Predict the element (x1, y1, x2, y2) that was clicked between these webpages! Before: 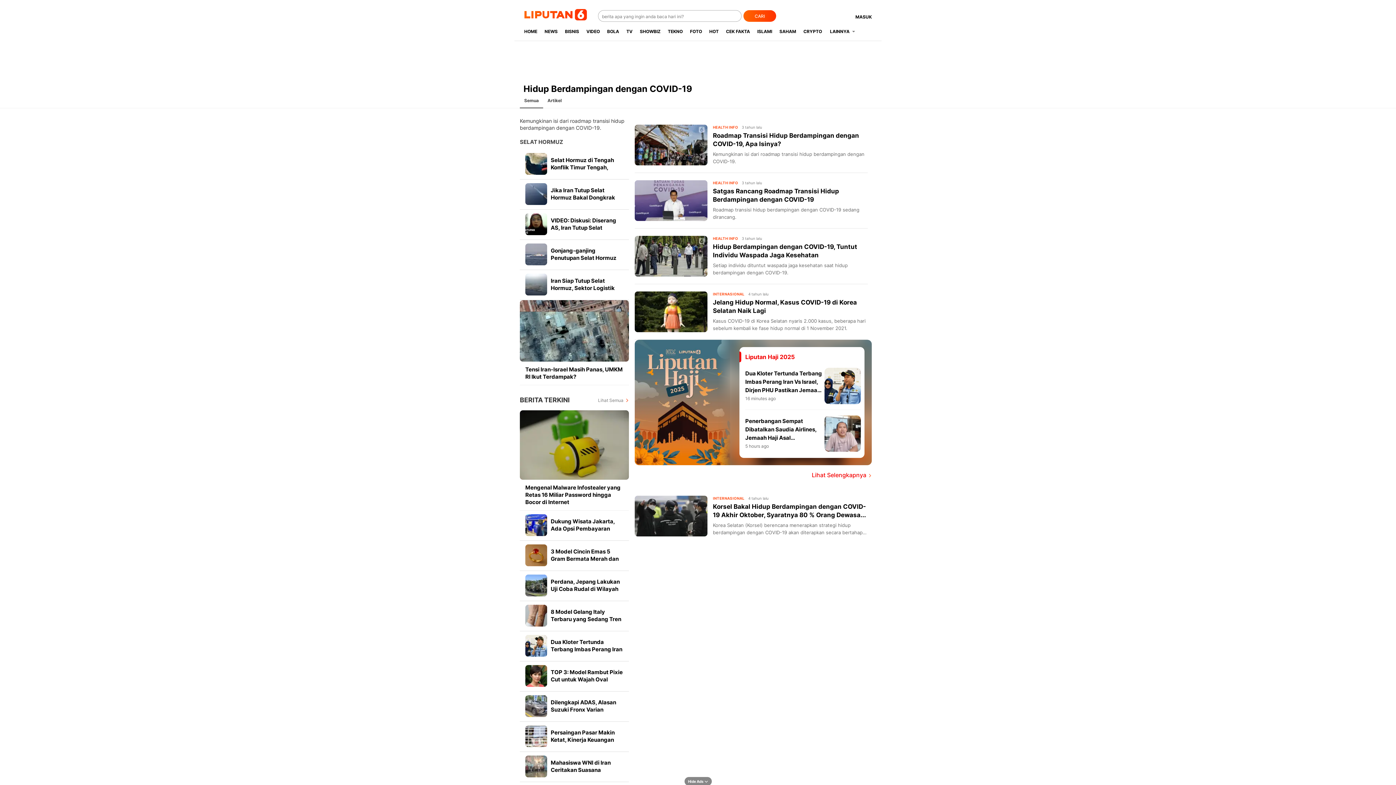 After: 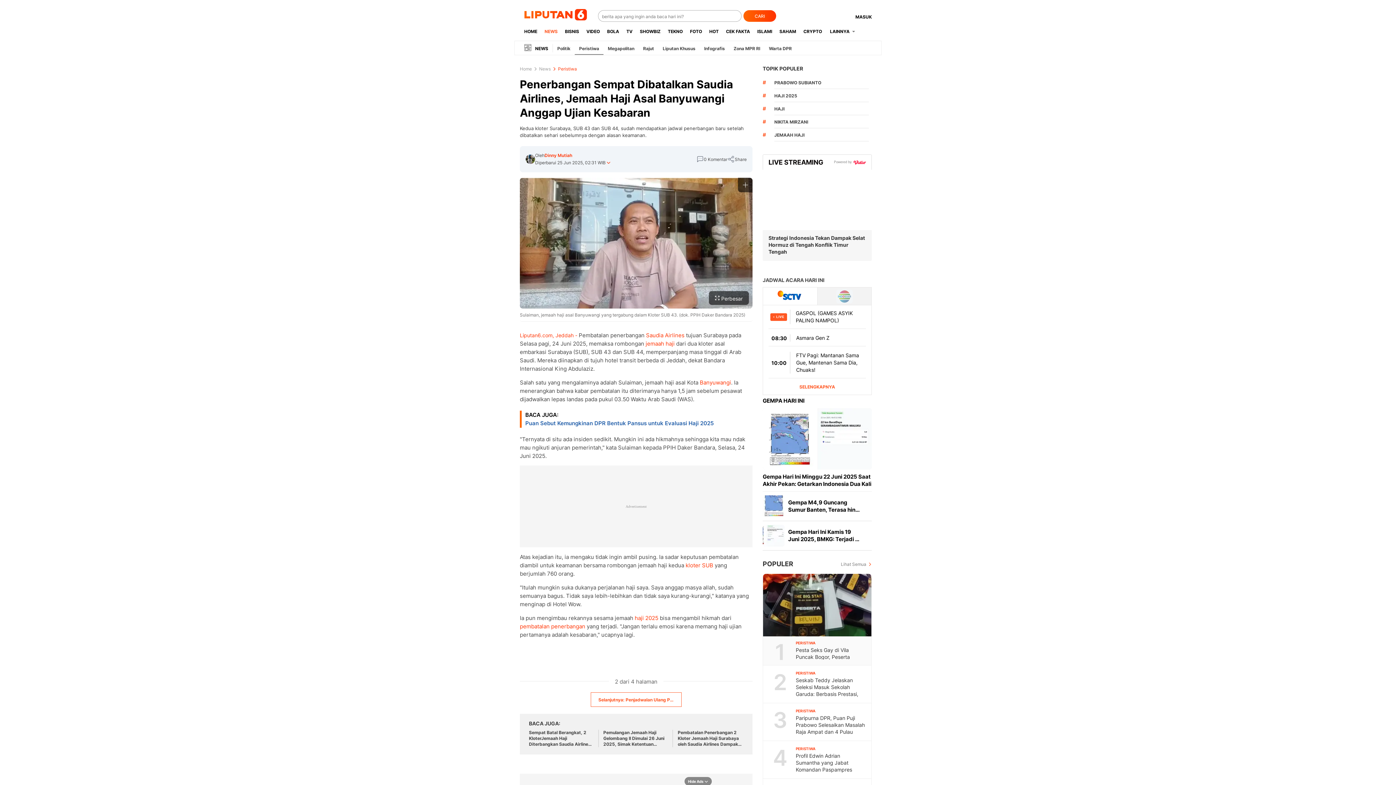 Action: label: Penerbangan Sempat Dibatalkan Saudia Airlines, Jemaah Haji Asal Banyuwangi Anggap Ujian Kesabaran
5 hours ago bbox: (745, 415, 861, 452)